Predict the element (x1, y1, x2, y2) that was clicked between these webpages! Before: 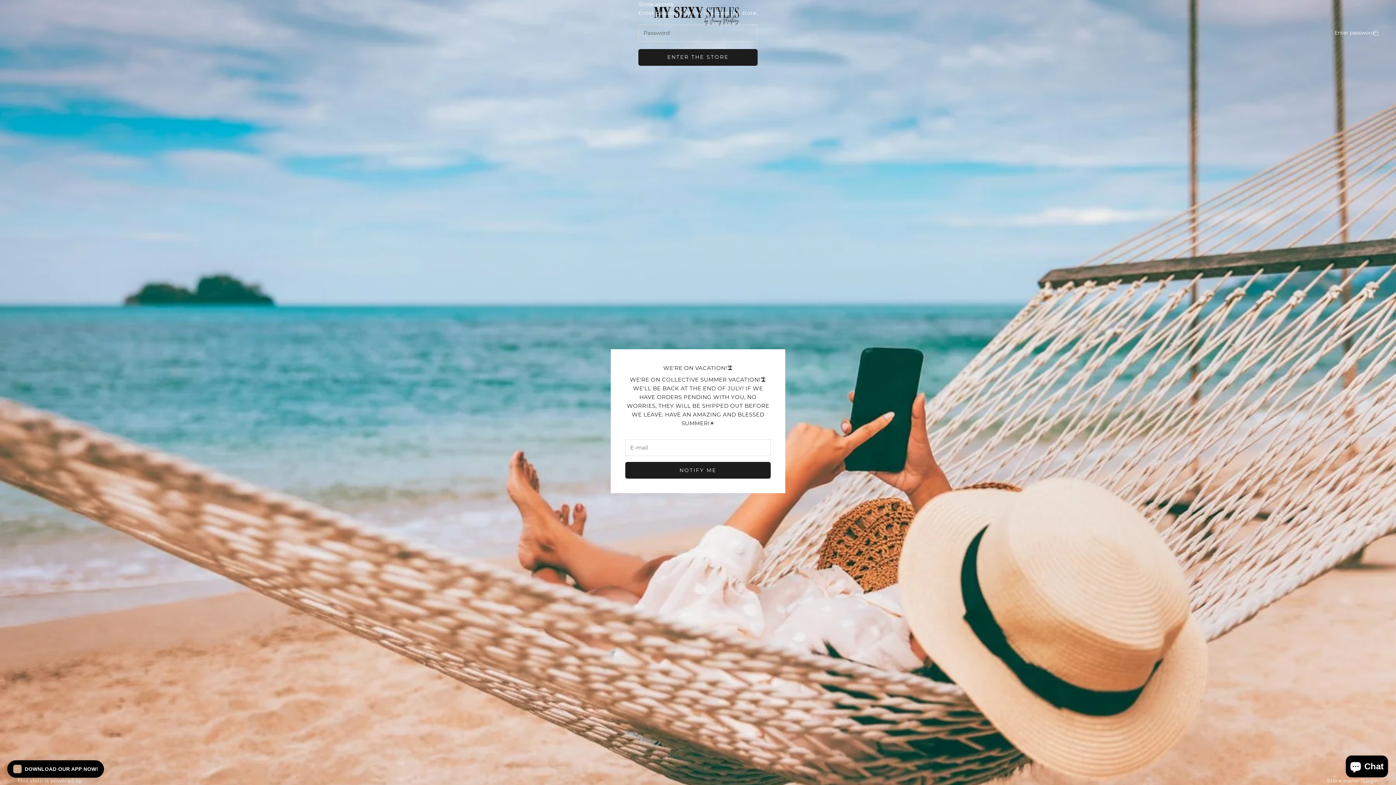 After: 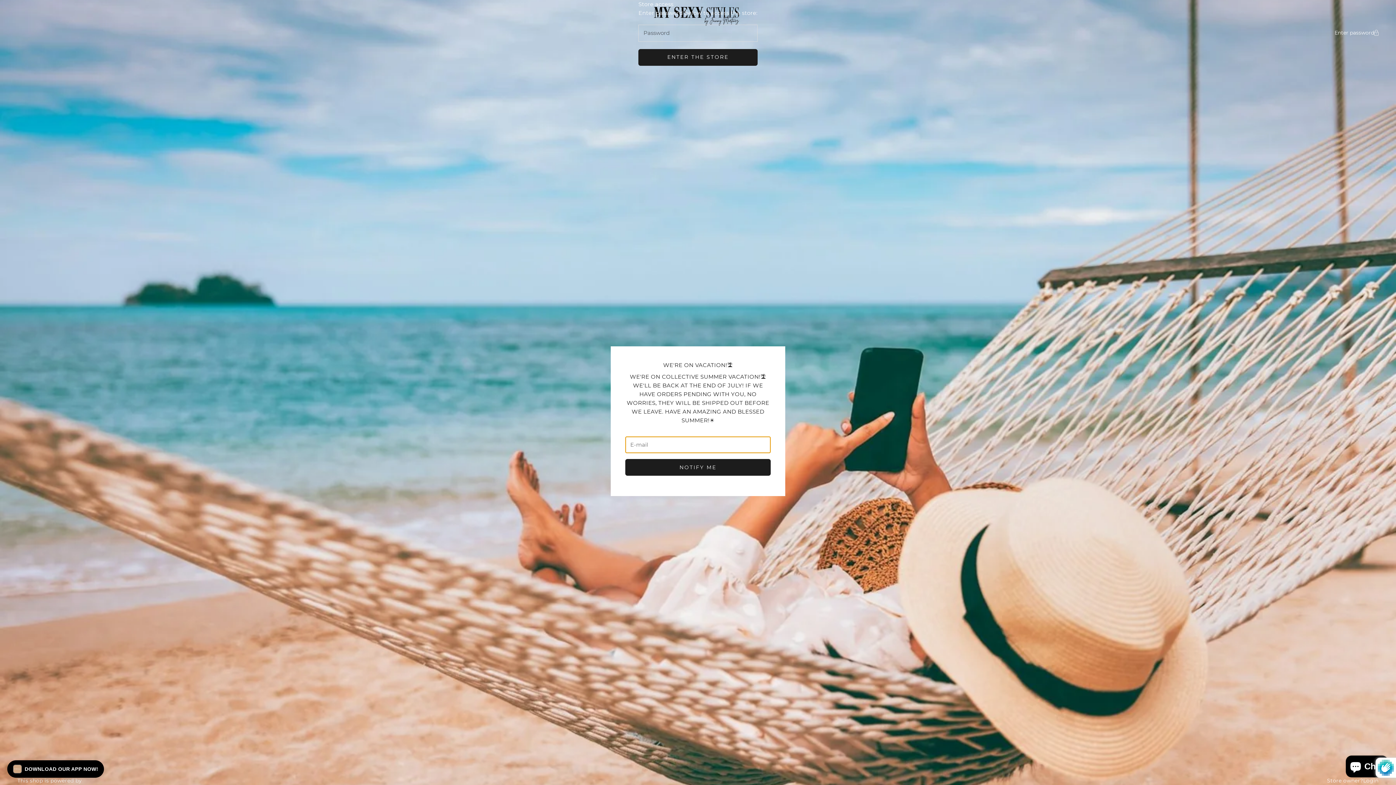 Action: label: NOTIFY ME bbox: (625, 462, 770, 478)